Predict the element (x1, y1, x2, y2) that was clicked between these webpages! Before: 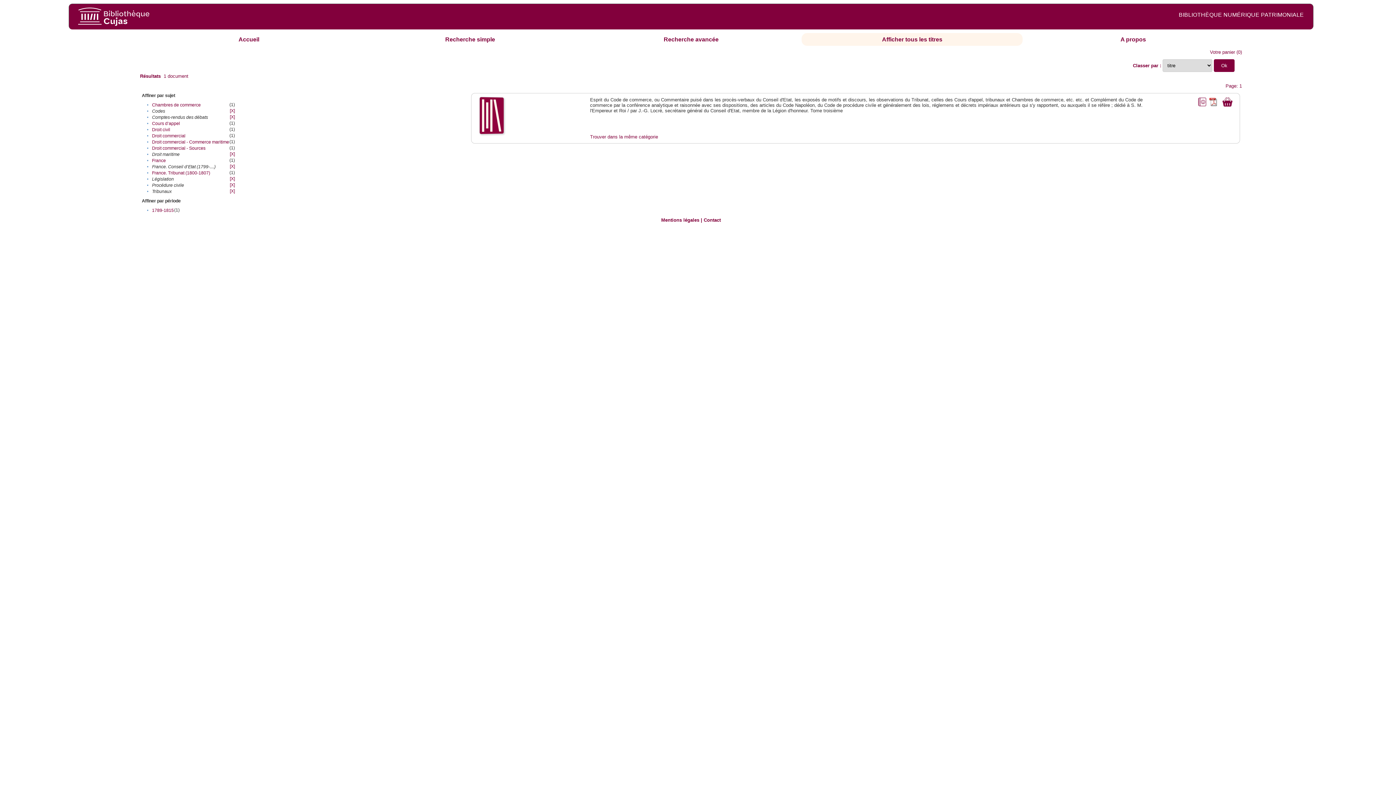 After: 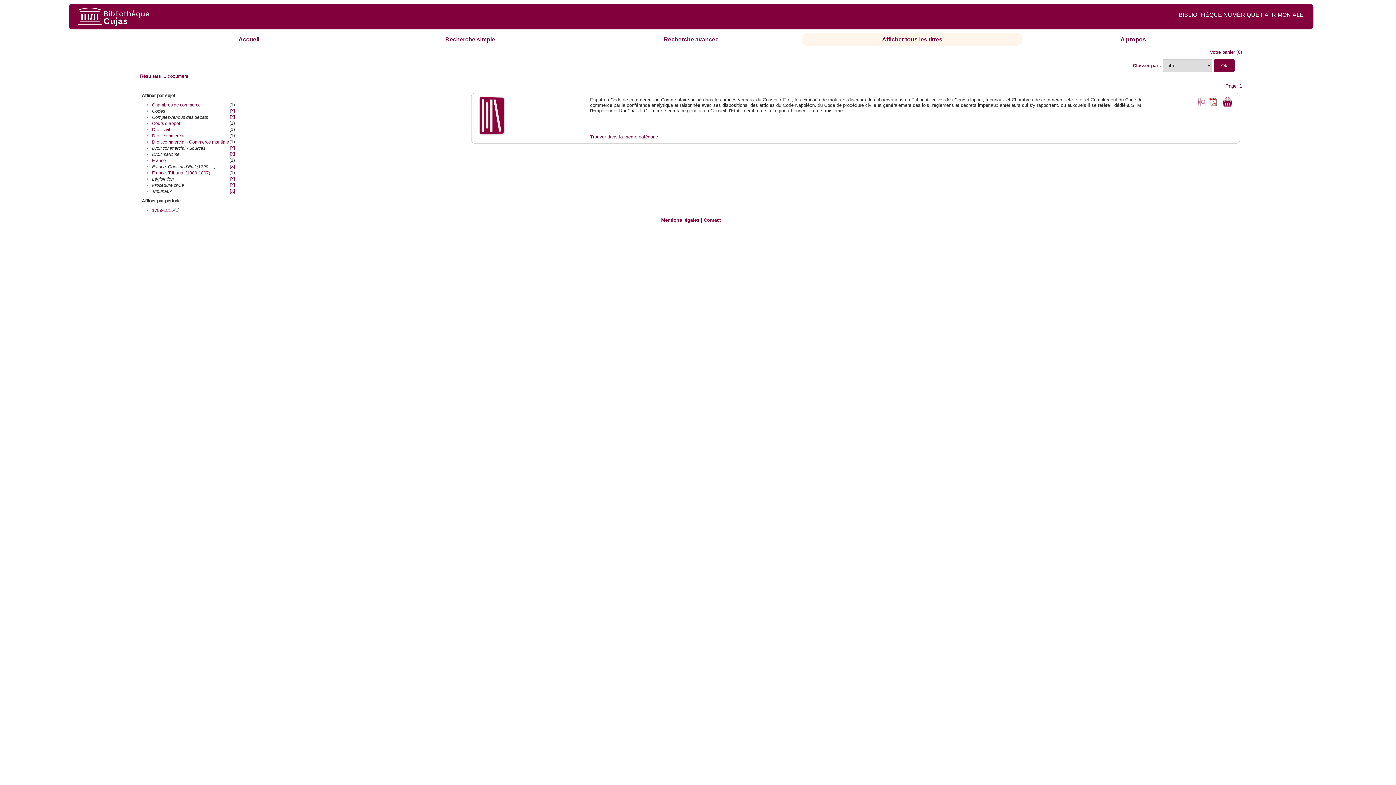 Action: bbox: (152, 145, 205, 151) label: Droit commercial - Sources